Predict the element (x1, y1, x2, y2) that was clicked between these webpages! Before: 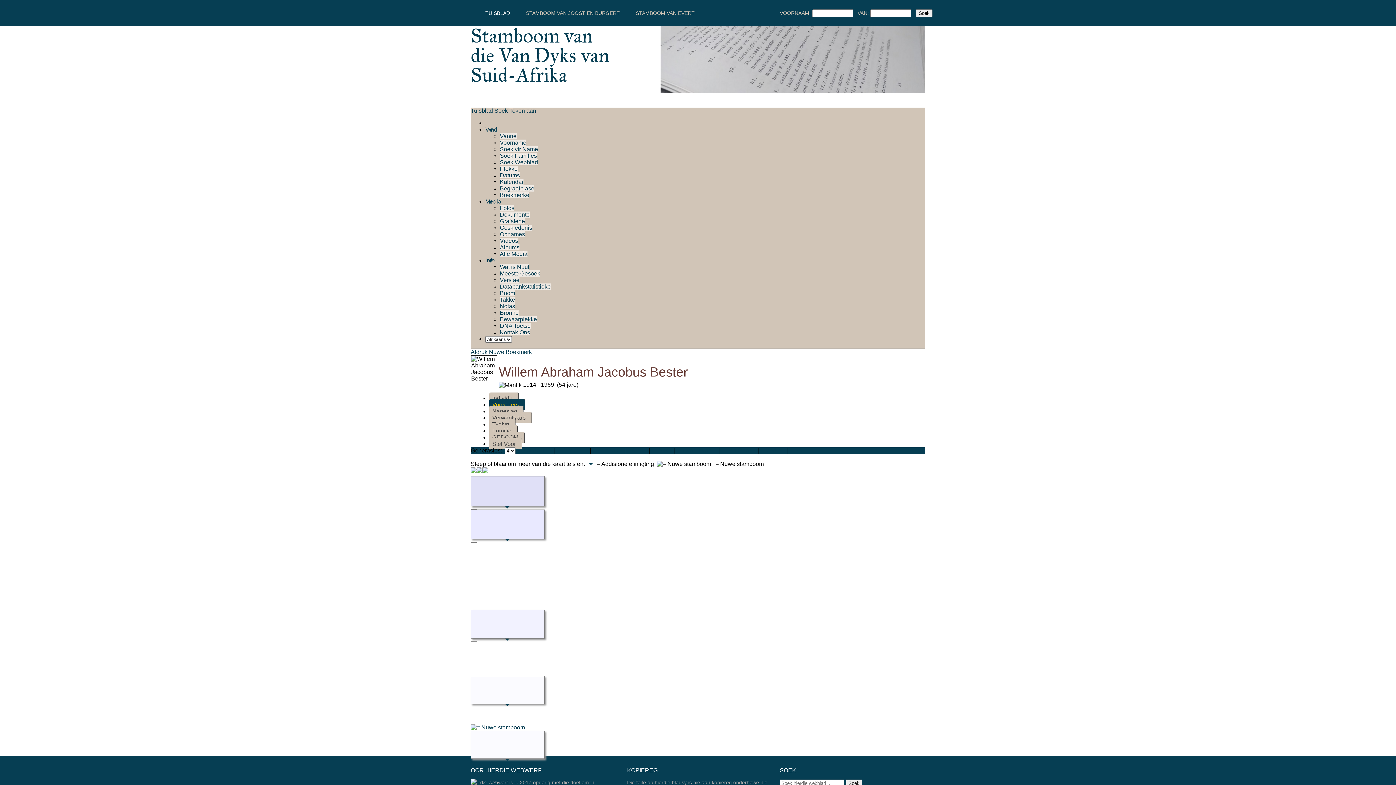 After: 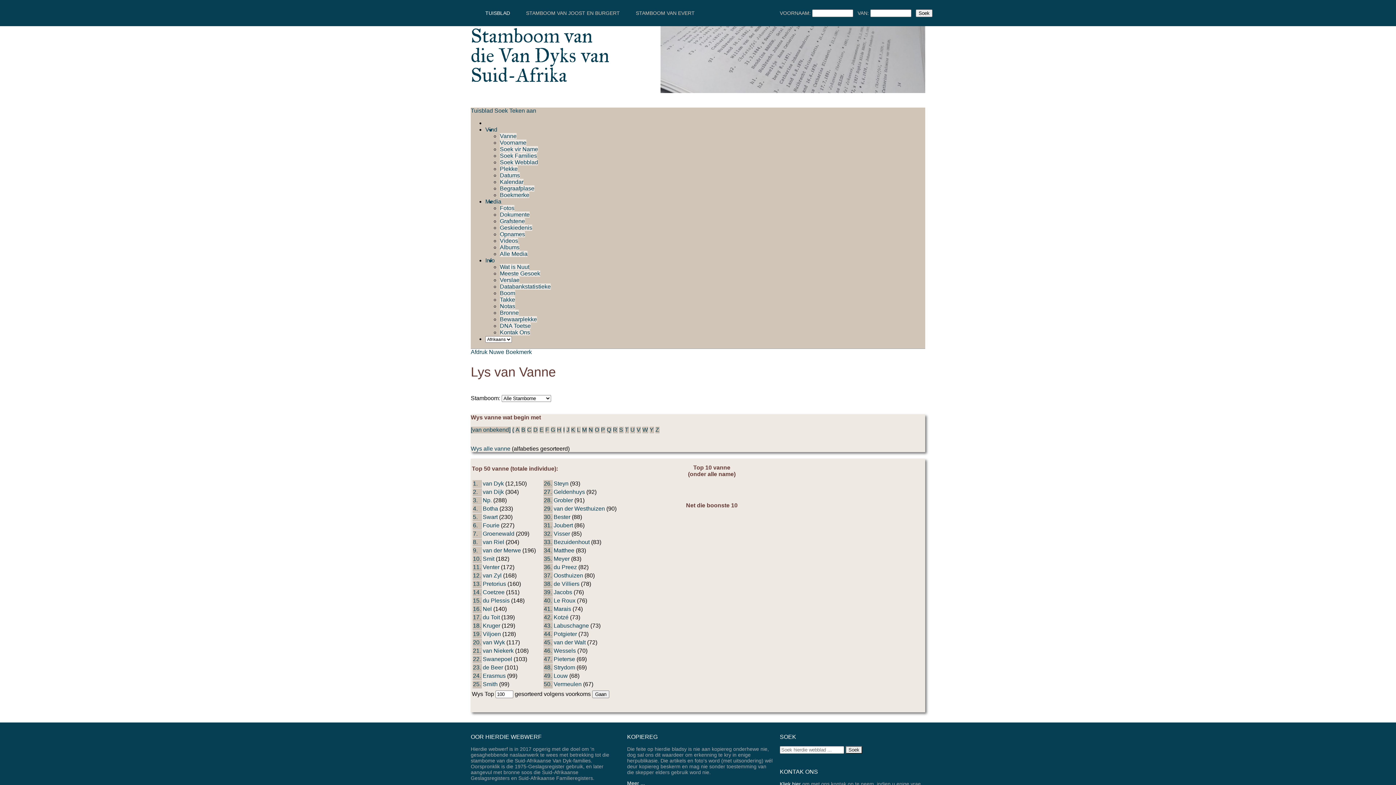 Action: label: Vanne bbox: (500, 133, 516, 139)